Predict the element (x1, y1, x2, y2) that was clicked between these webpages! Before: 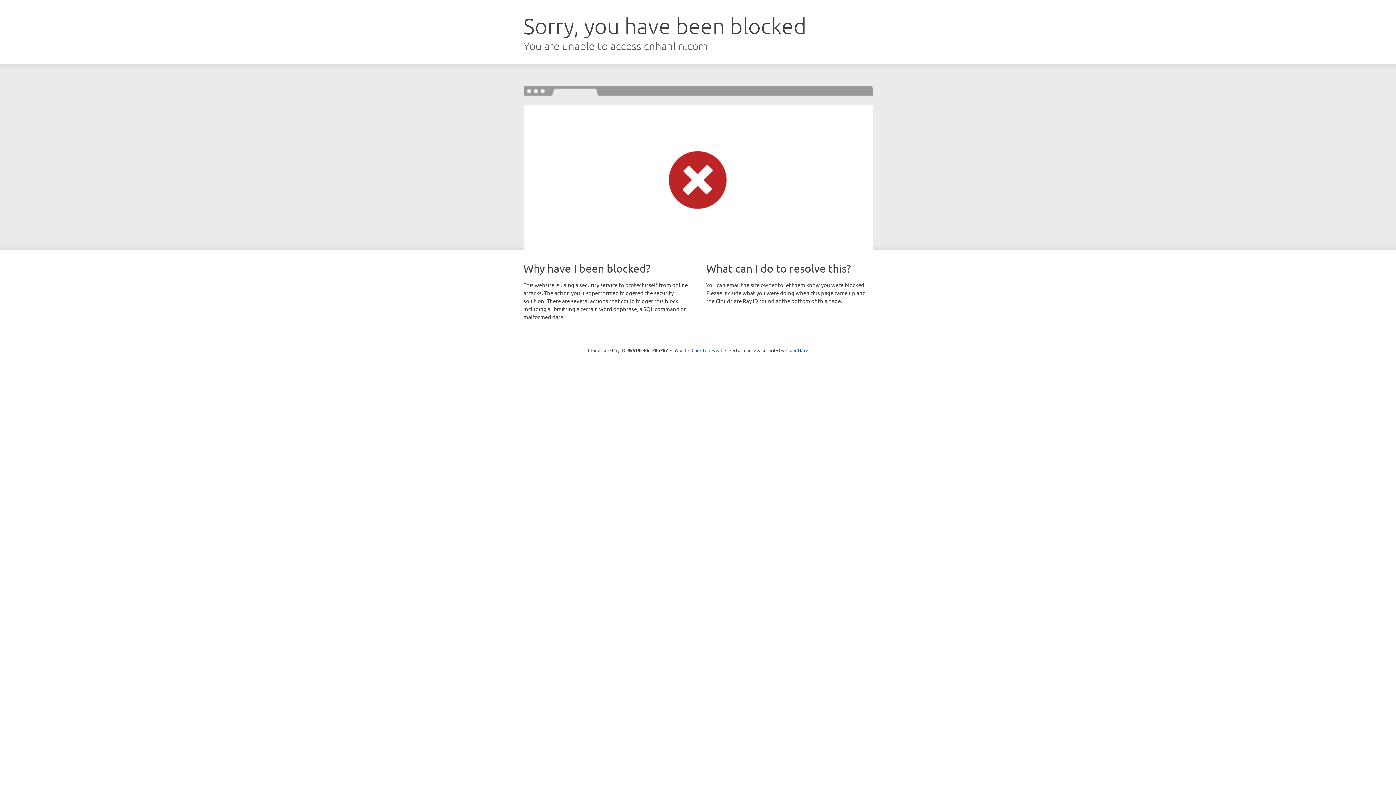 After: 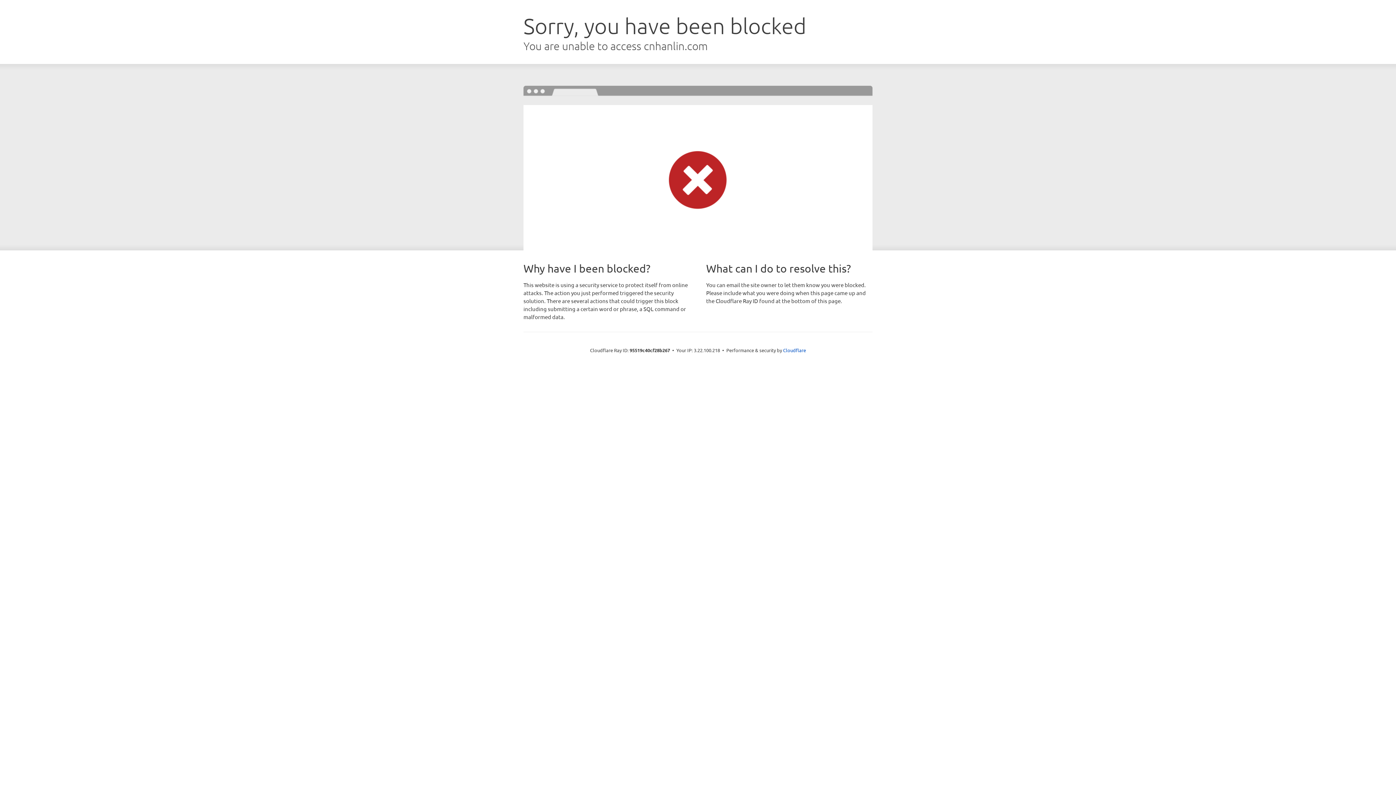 Action: bbox: (691, 346, 722, 353) label: Click to reveal